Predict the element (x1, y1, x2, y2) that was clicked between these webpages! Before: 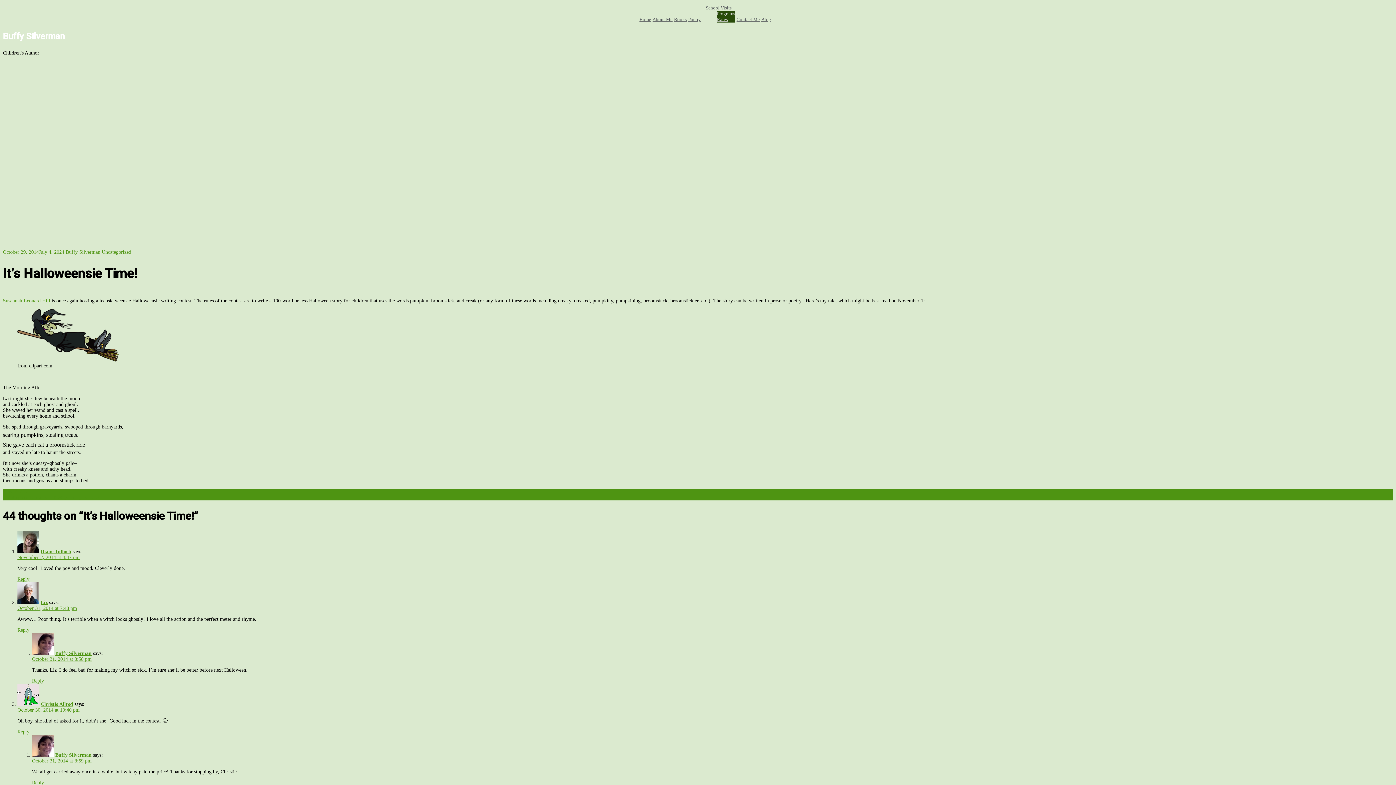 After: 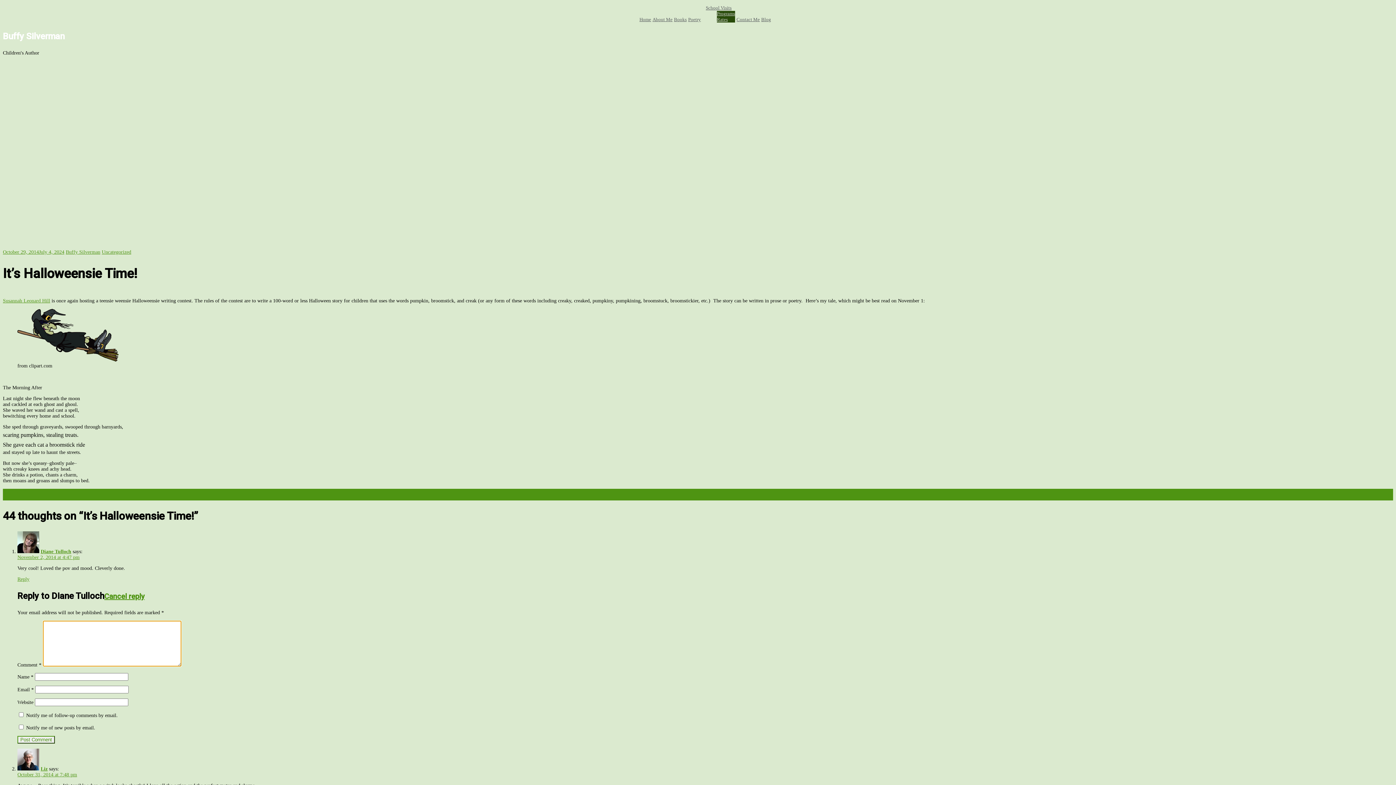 Action: bbox: (17, 576, 29, 582) label: Reply to Diane Tulloch